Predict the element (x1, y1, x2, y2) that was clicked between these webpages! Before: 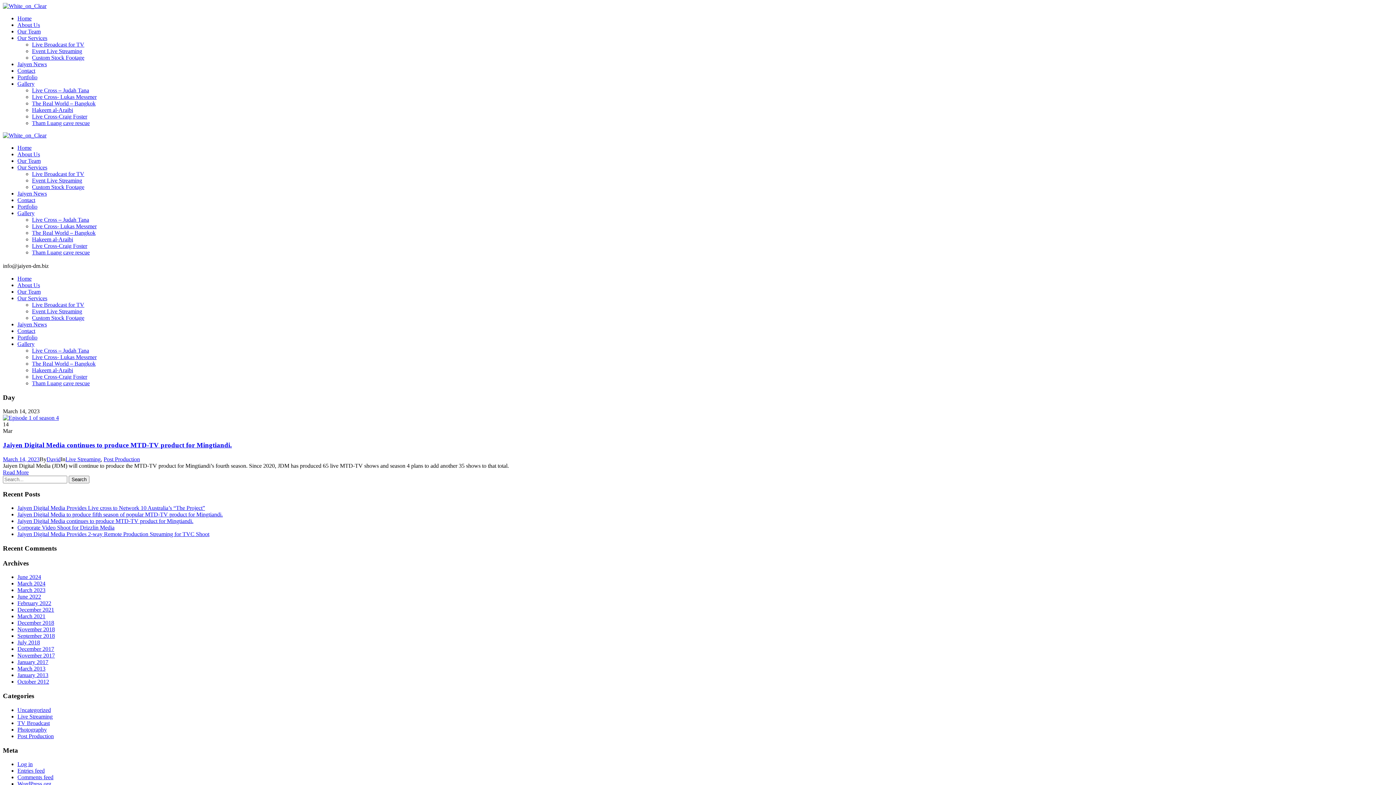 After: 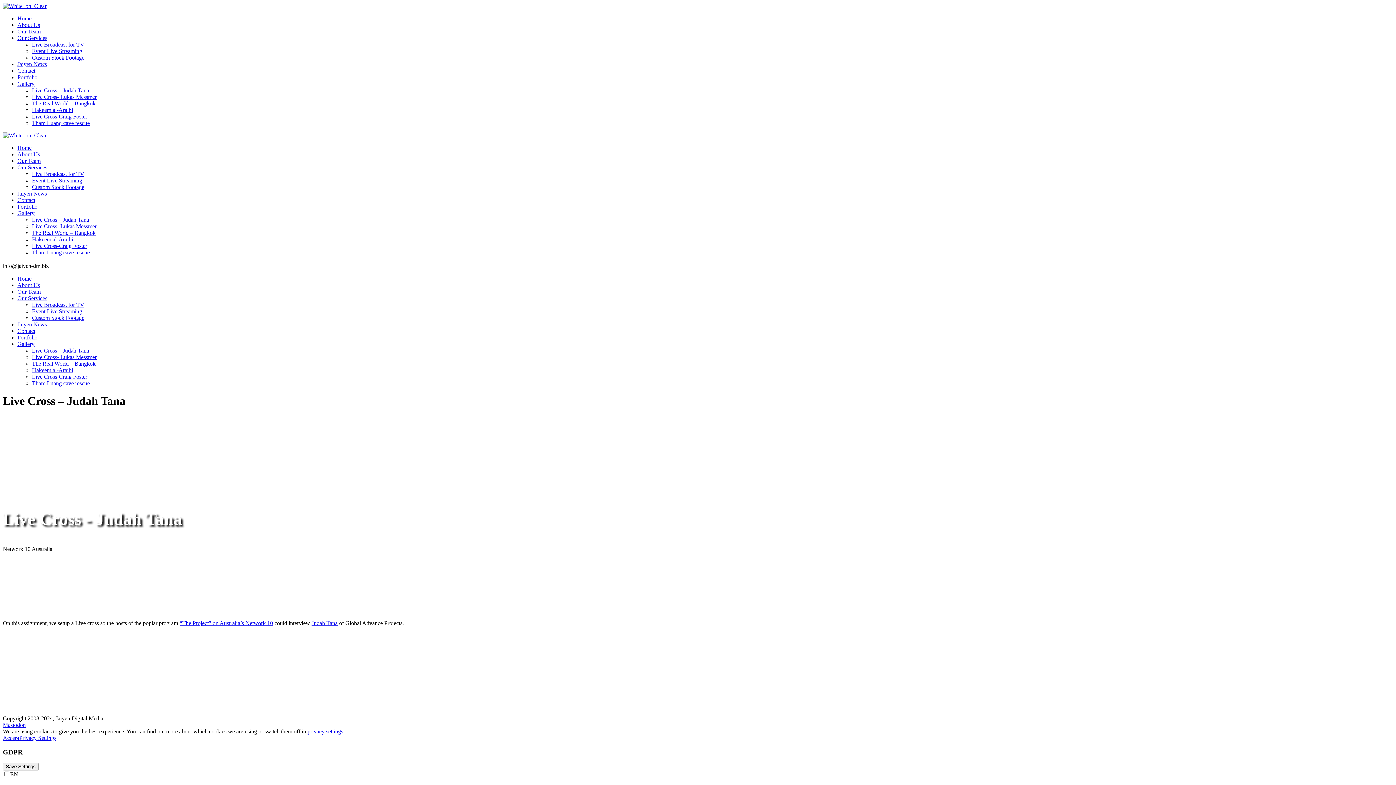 Action: label: Live Cross – Judah Tana bbox: (32, 216, 89, 222)